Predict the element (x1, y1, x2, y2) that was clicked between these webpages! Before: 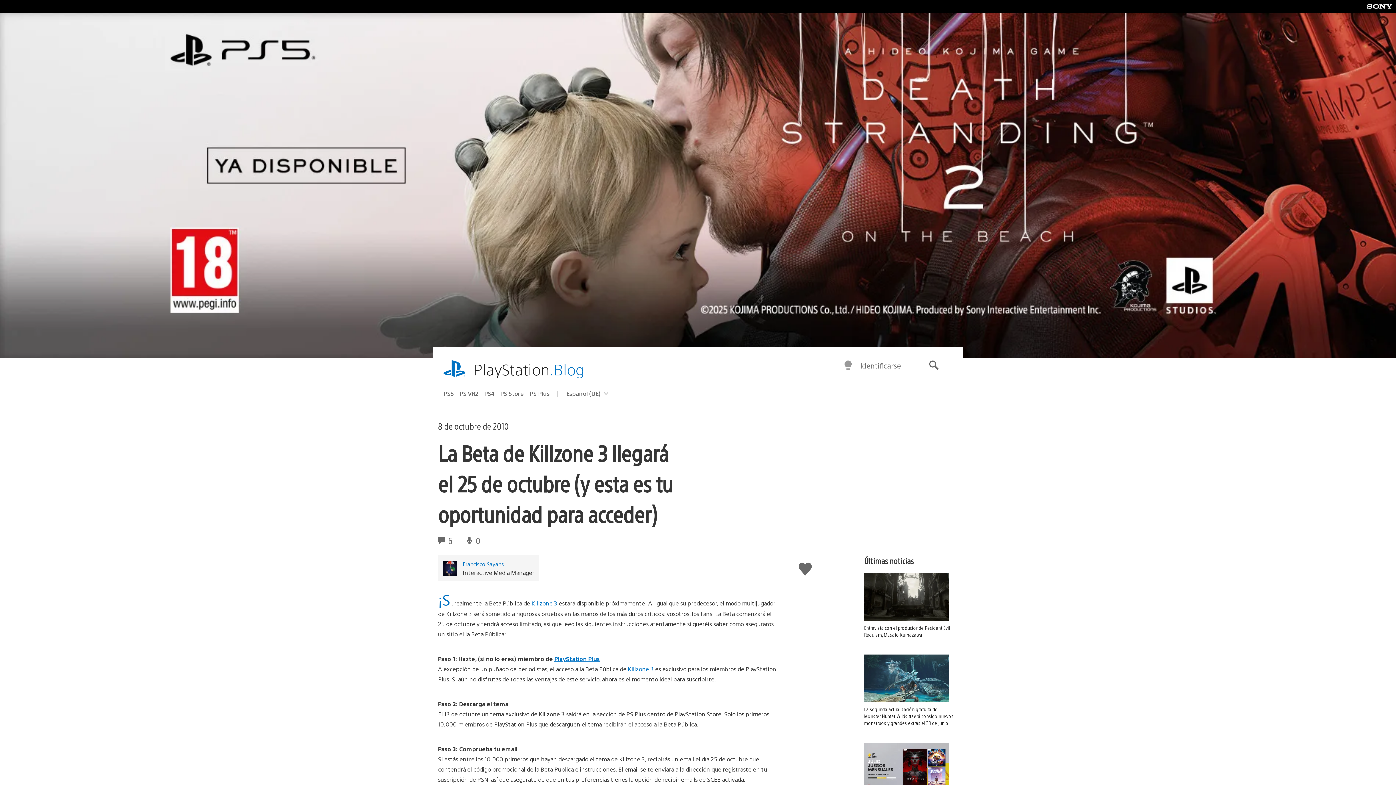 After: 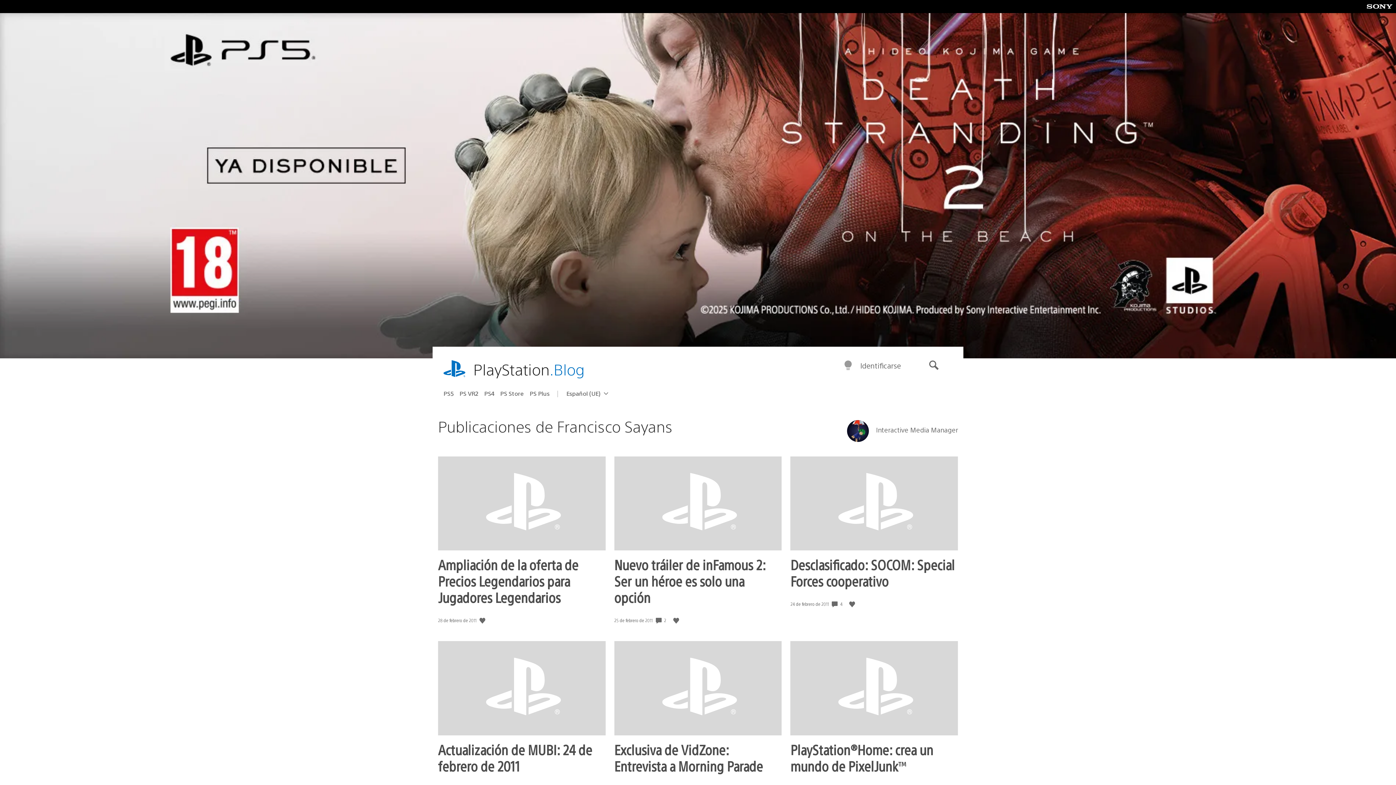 Action: label: Francisco Sayans bbox: (462, 560, 534, 567)